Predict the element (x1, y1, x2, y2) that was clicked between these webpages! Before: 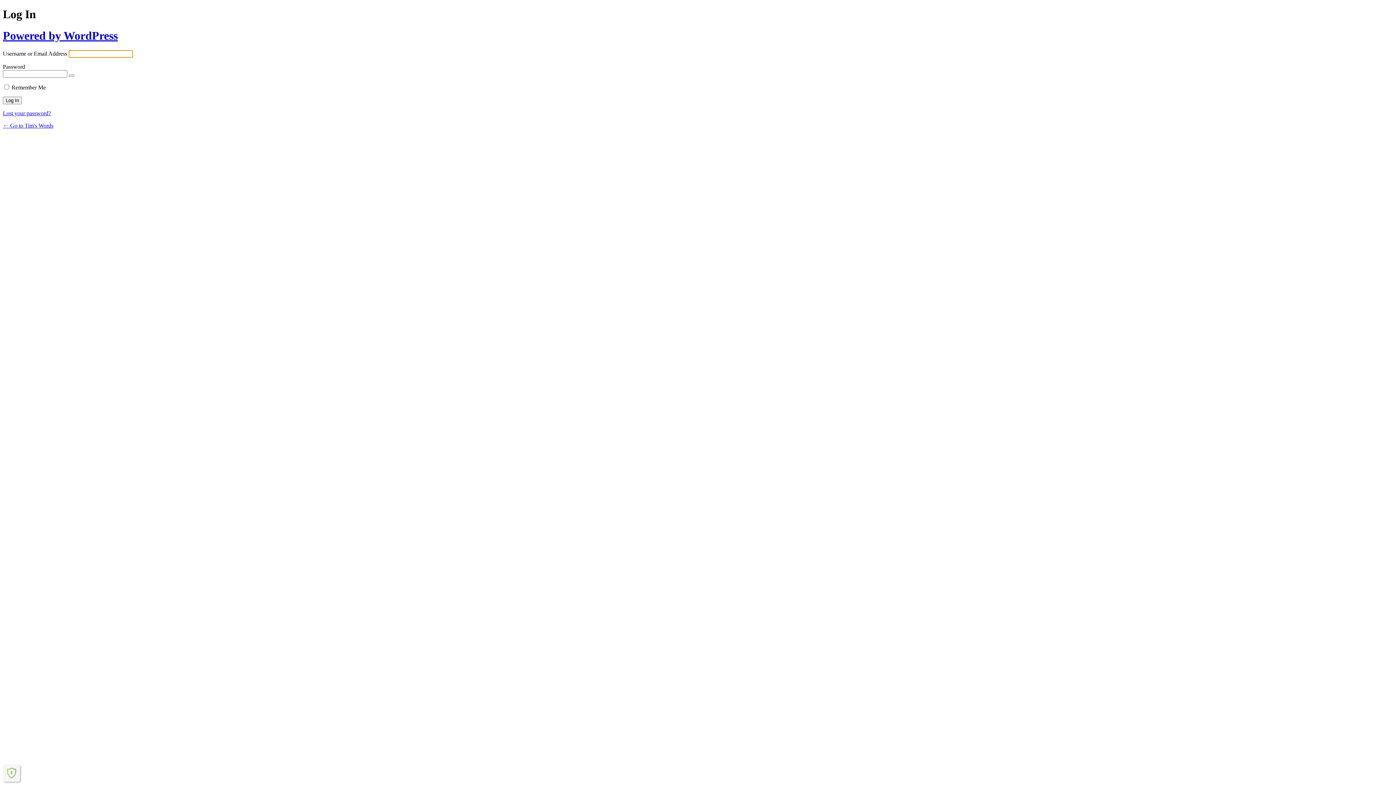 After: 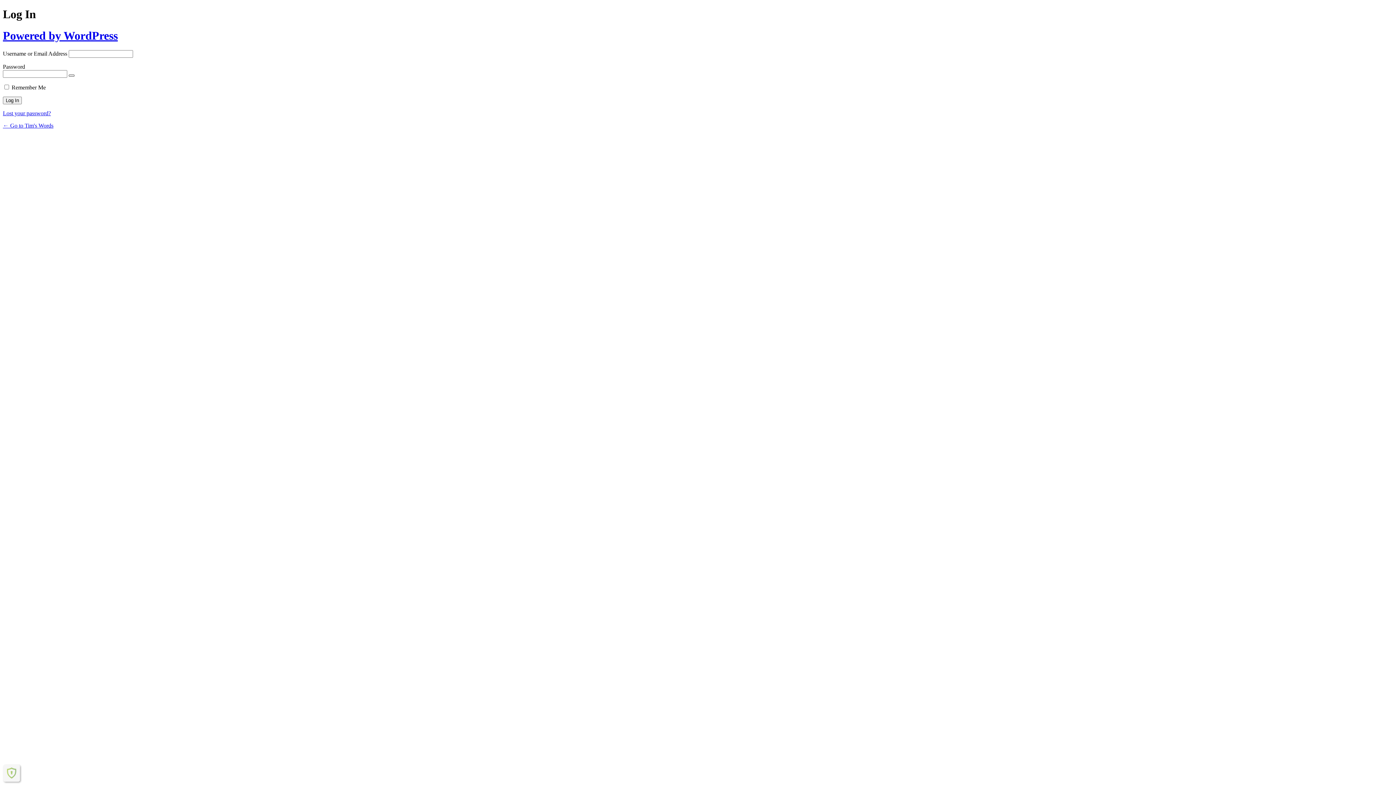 Action: label: Show password bbox: (68, 74, 74, 76)